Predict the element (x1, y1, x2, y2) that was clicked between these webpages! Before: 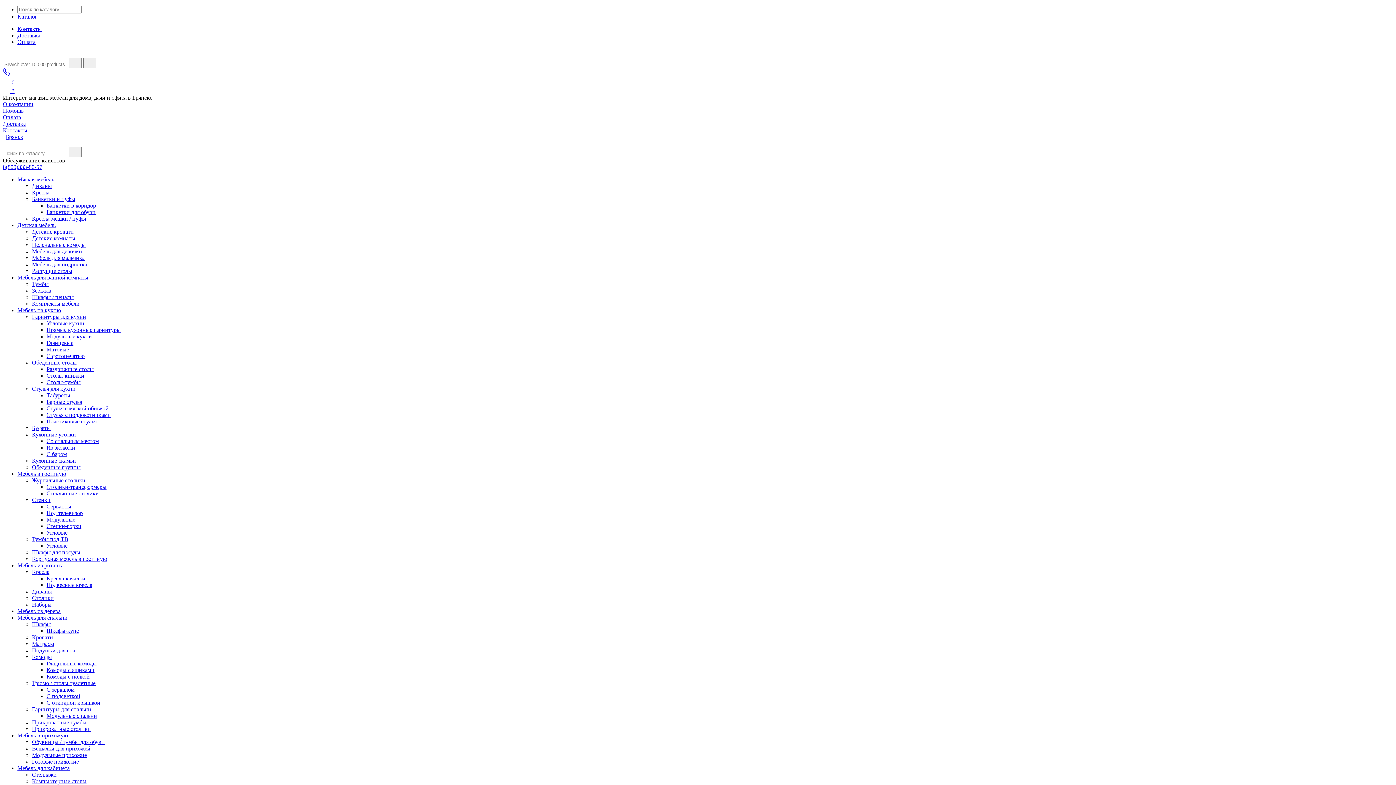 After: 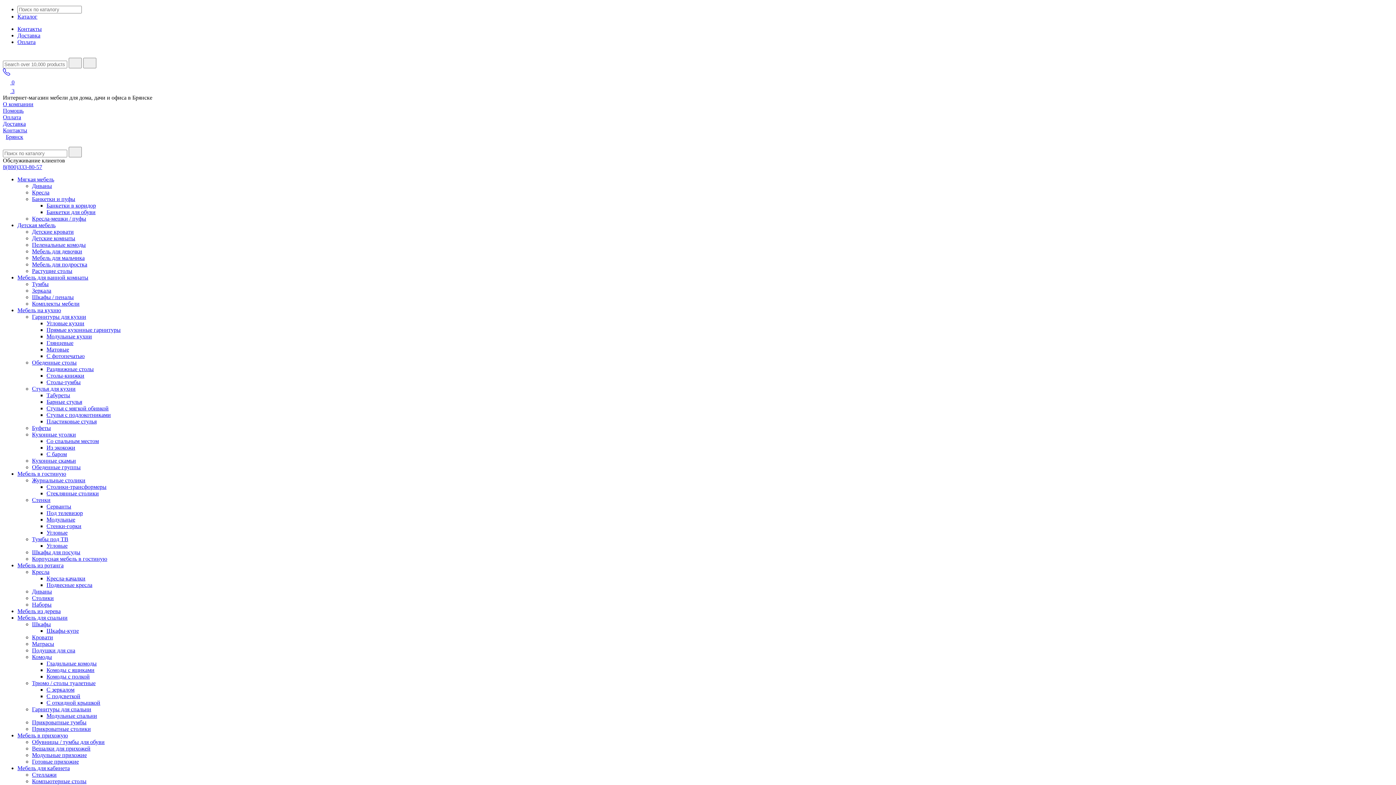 Action: label: Угловые кухни bbox: (46, 320, 84, 326)